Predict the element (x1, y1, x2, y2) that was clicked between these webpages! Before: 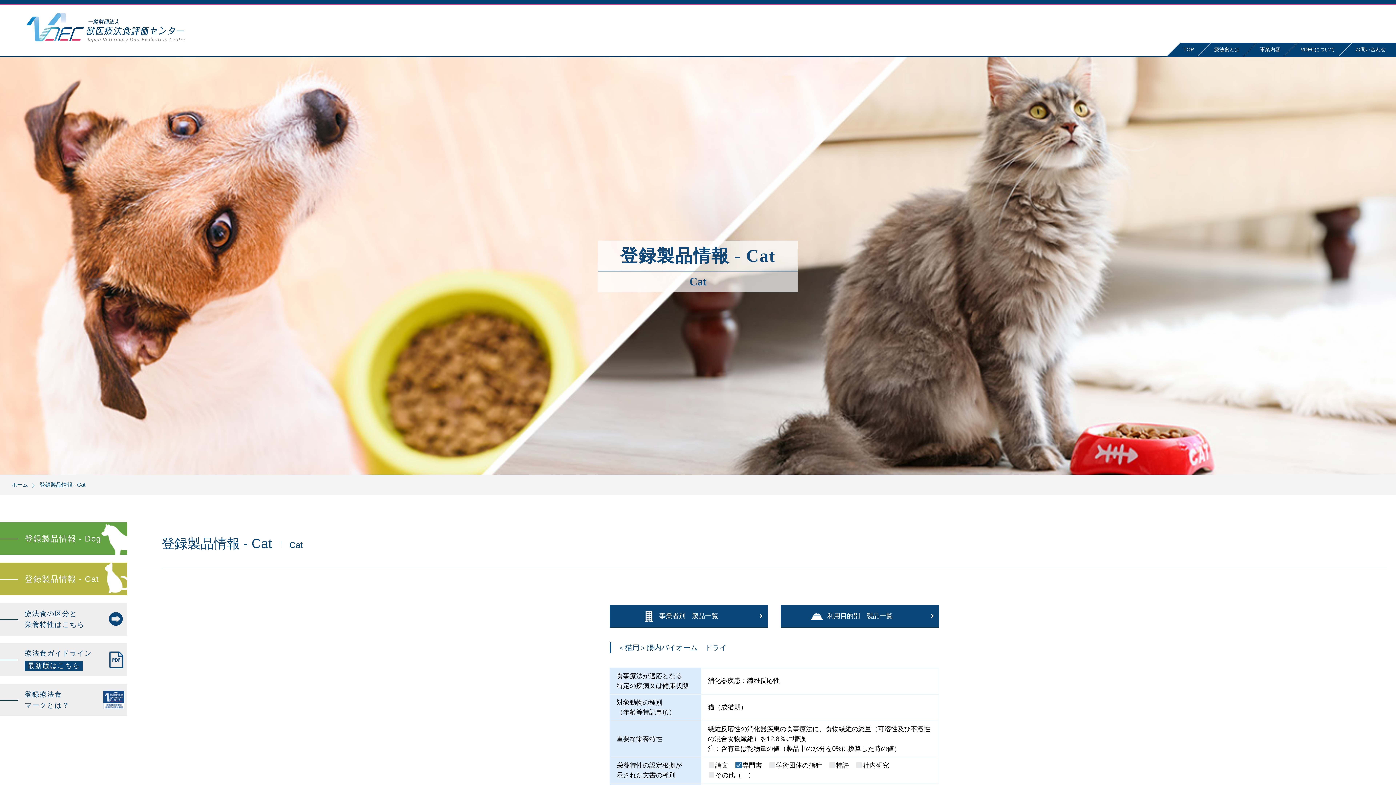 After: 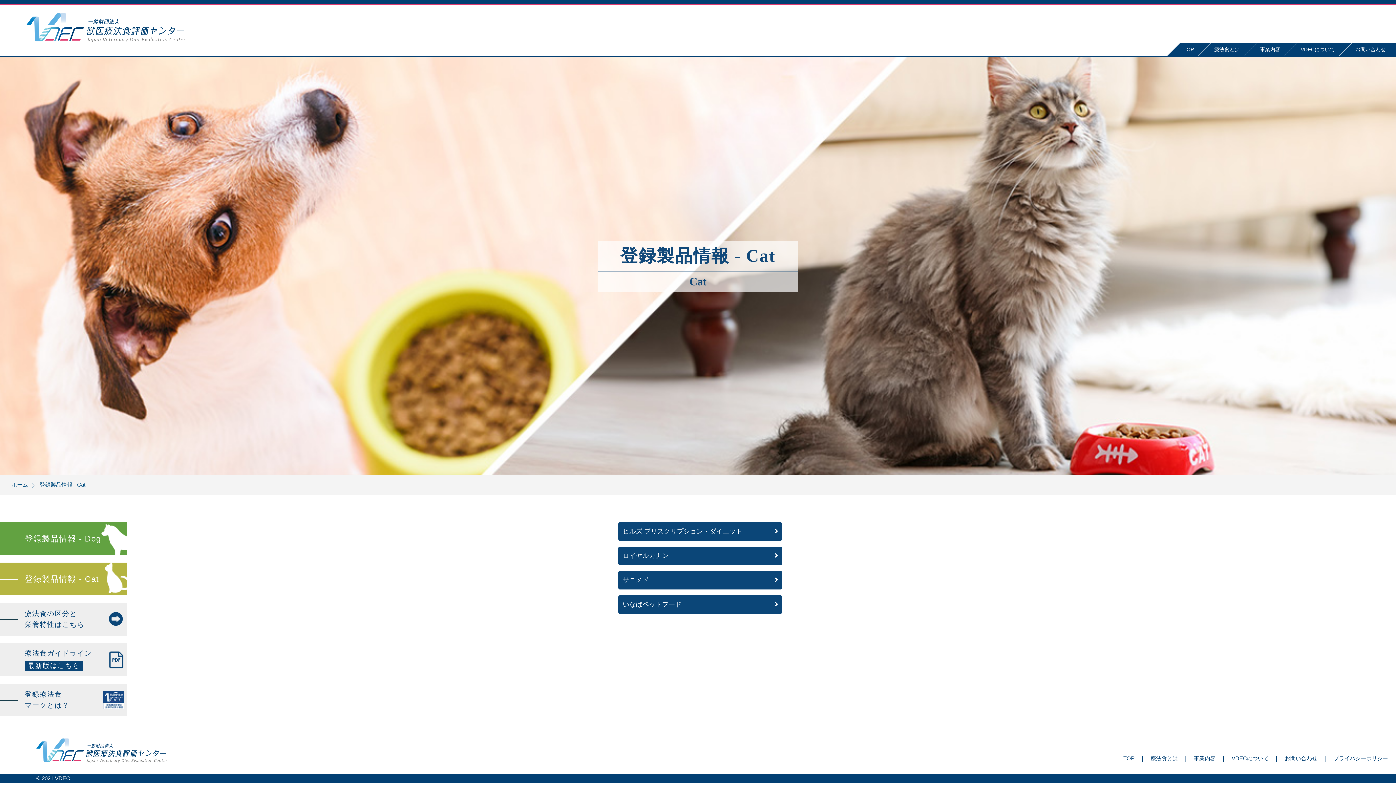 Action: label: 事業者別　製品一覧 bbox: (609, 605, 767, 628)